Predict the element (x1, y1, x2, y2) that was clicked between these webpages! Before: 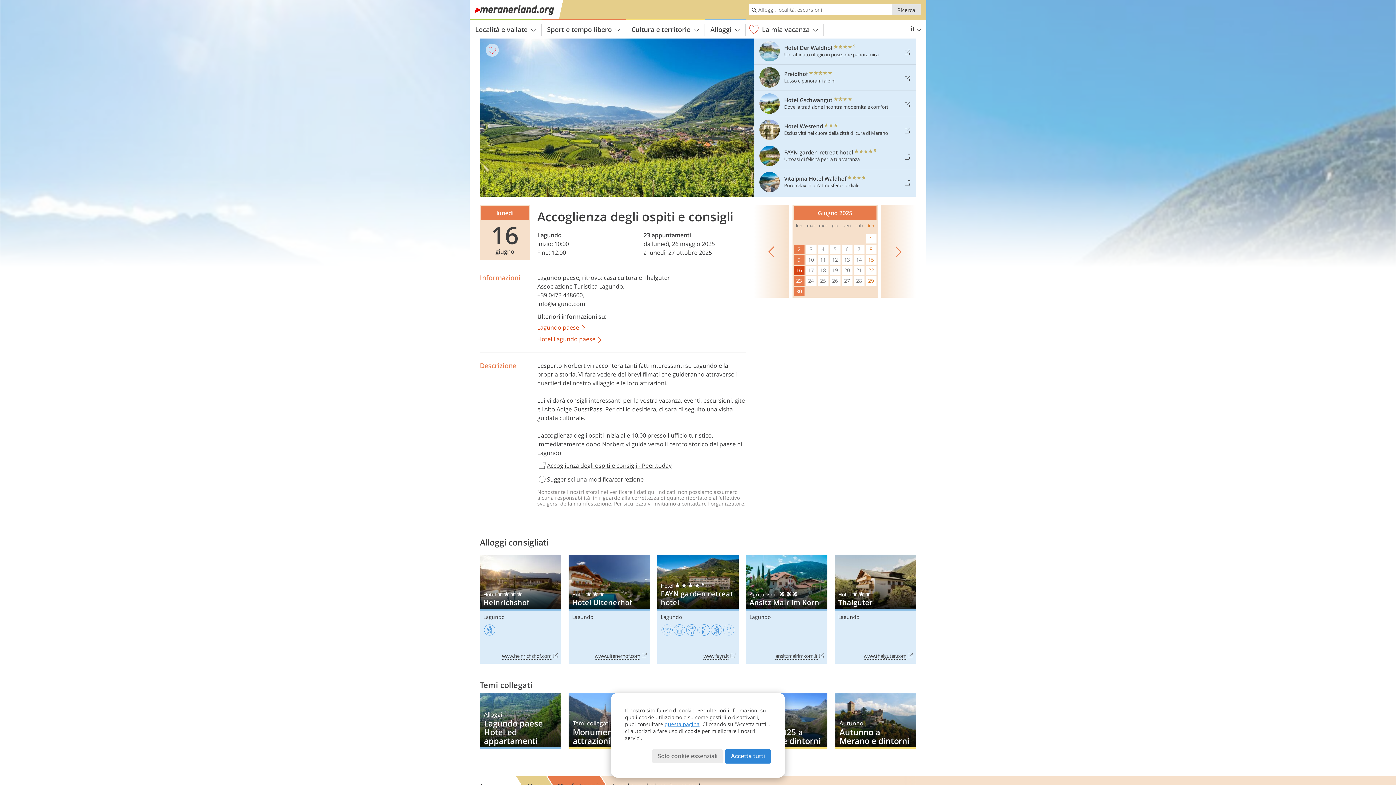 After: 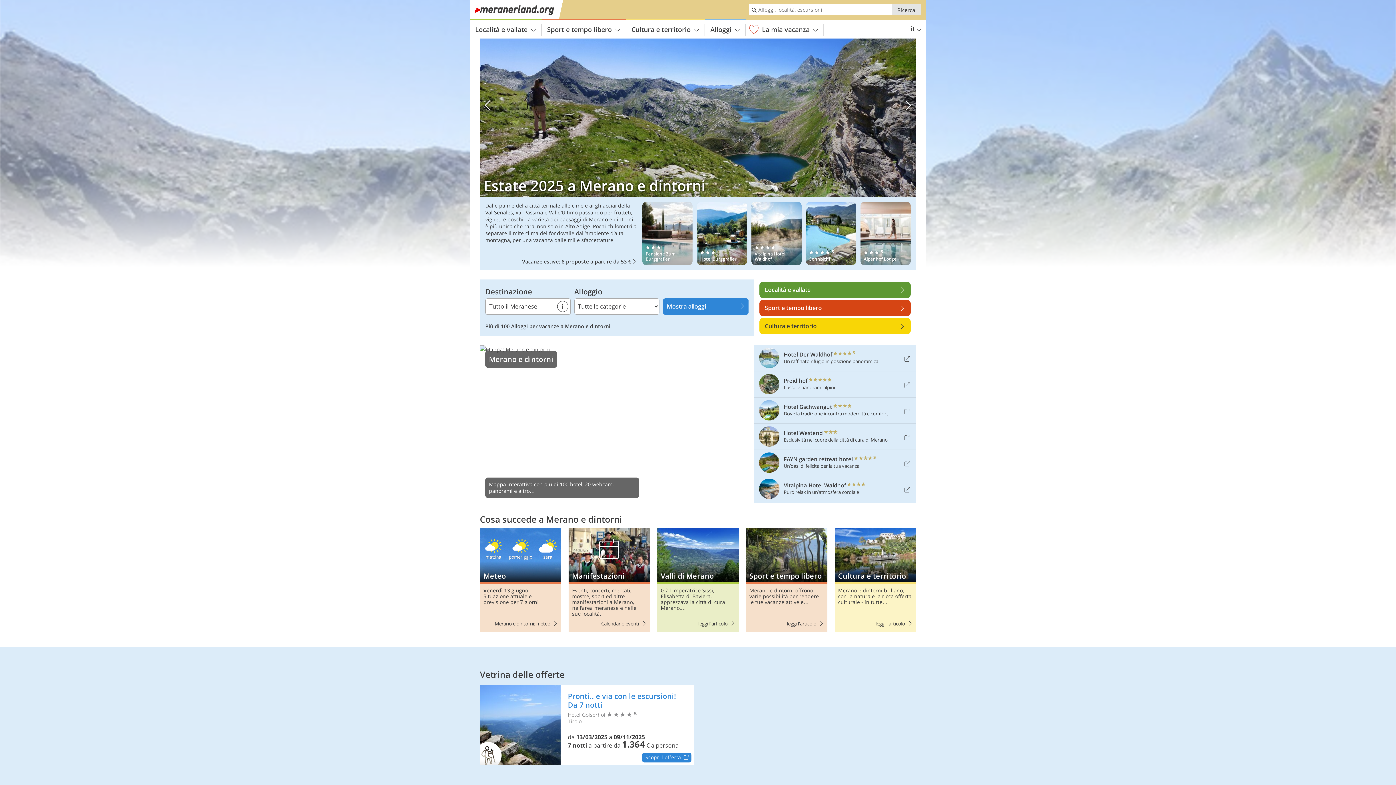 Action: bbox: (469, 0, 564, 20)